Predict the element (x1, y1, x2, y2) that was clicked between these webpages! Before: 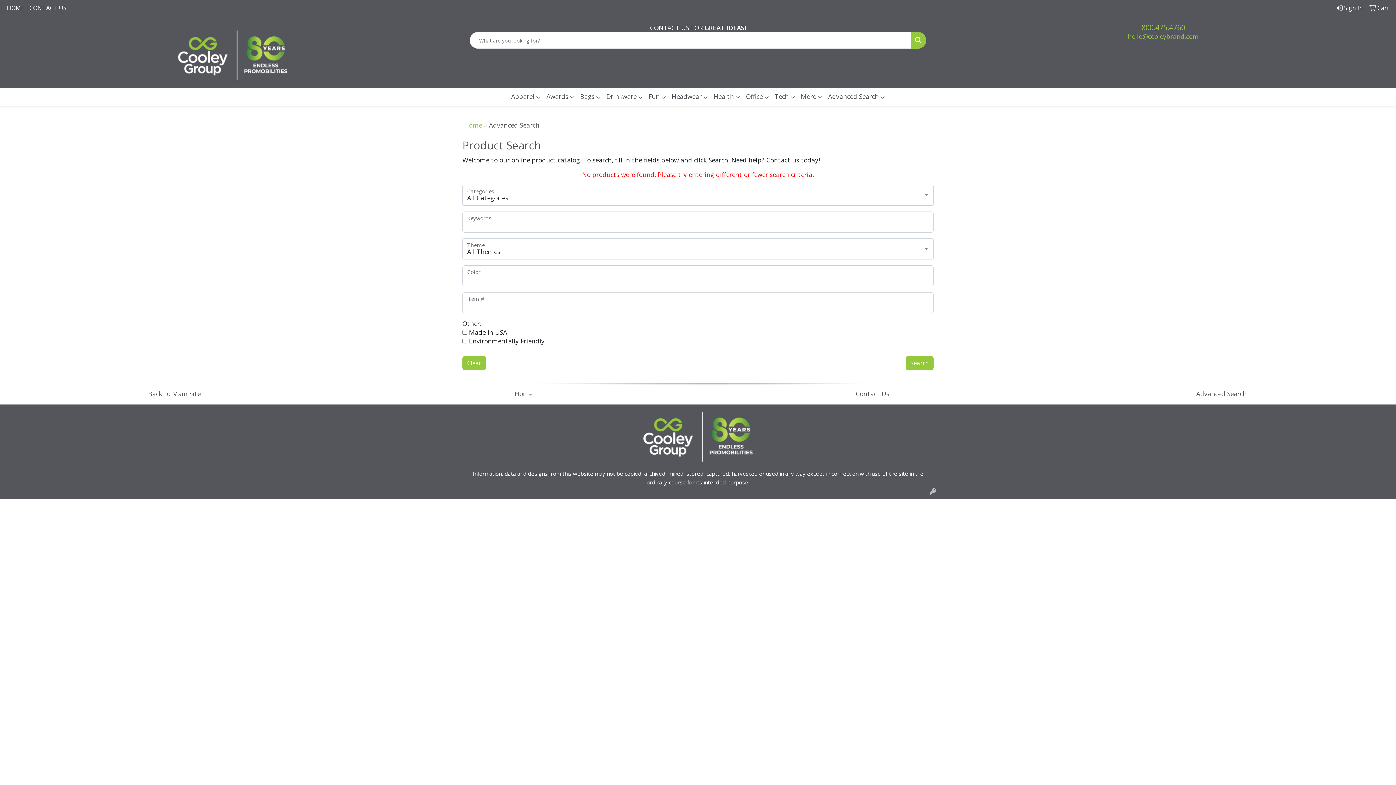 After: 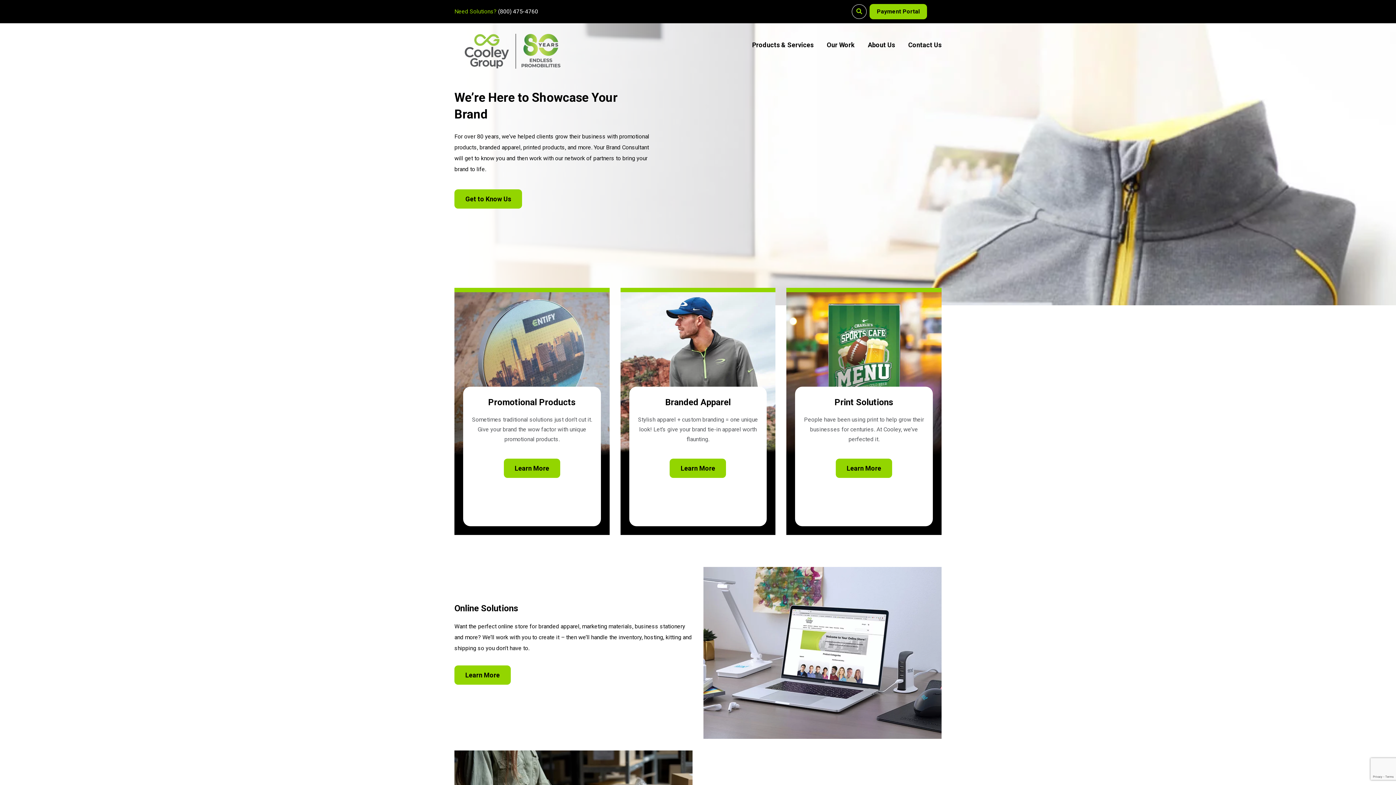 Action: bbox: (4, 30, 461, 80)